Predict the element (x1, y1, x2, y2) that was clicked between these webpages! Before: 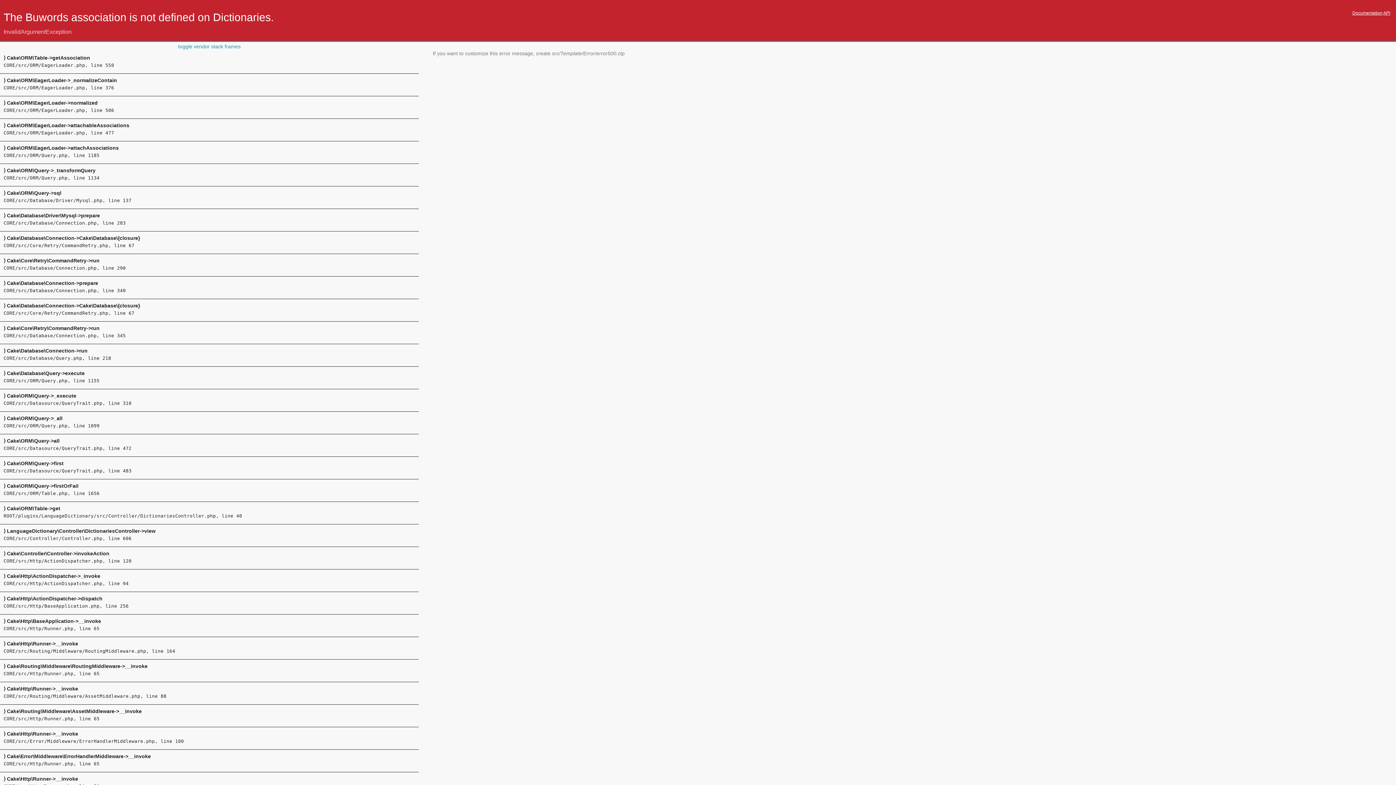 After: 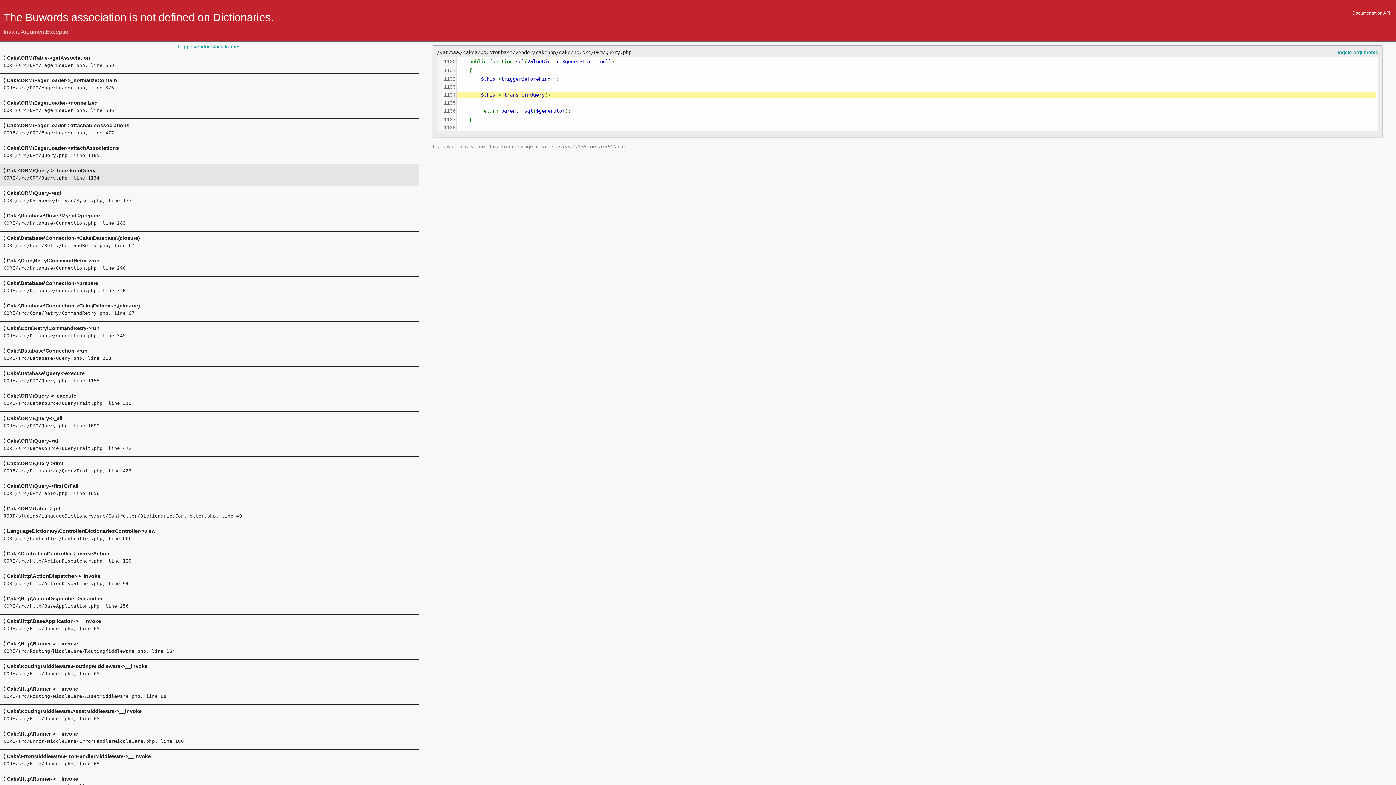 Action: bbox: (3, 167, 415, 180) label: ⟩ Cake\ORM\Query->_transformQuery
CORE/src/ORM/Query.php, line 1134